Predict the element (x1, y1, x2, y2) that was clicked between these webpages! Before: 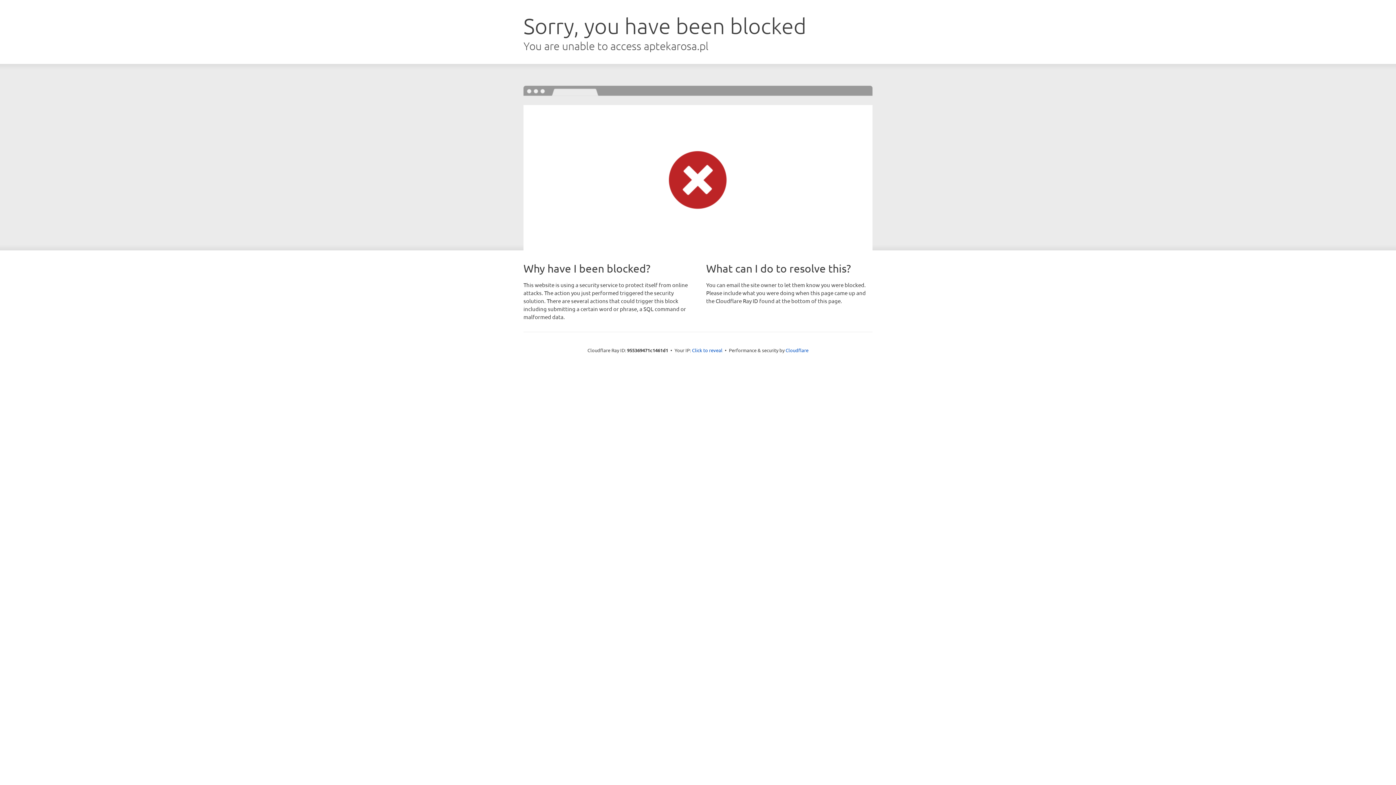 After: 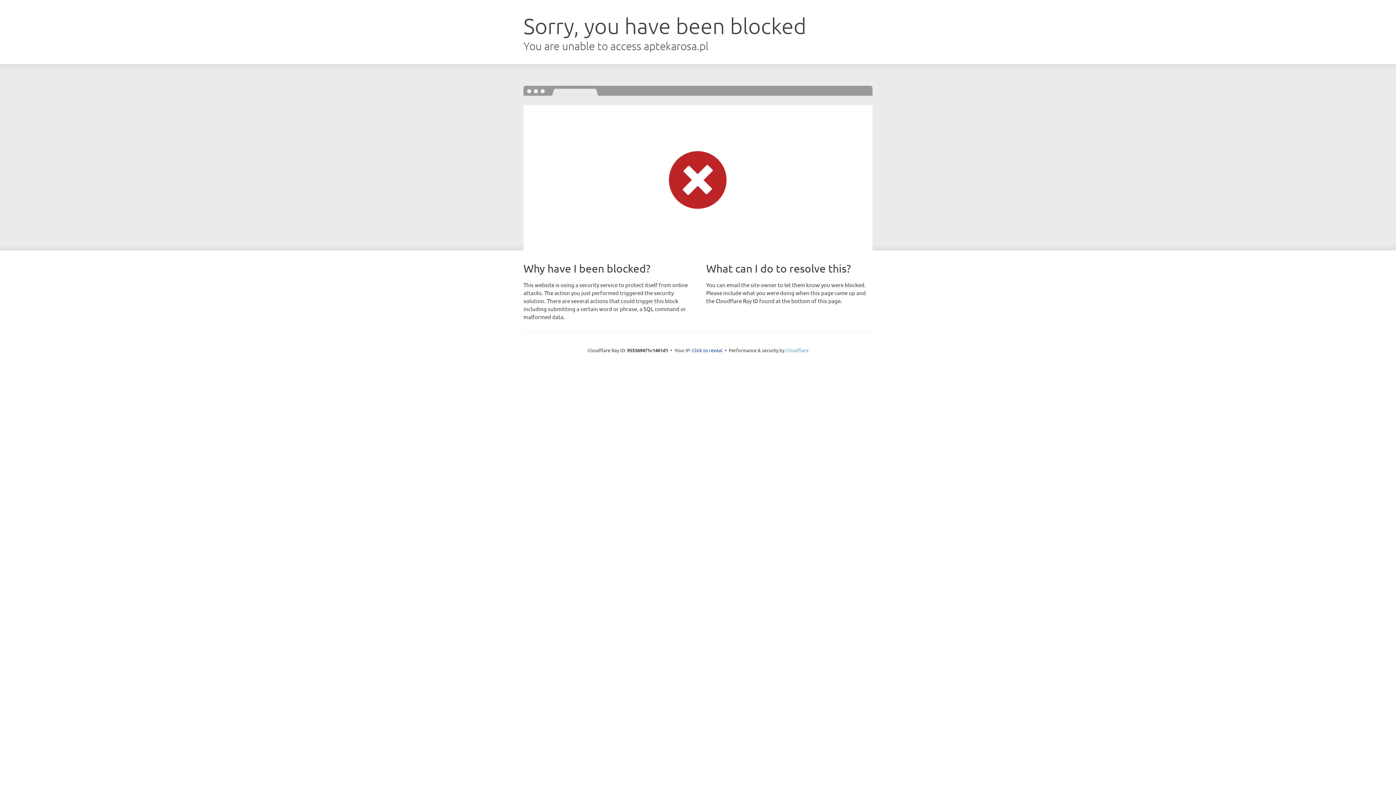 Action: bbox: (785, 347, 808, 353) label: Cloudflare